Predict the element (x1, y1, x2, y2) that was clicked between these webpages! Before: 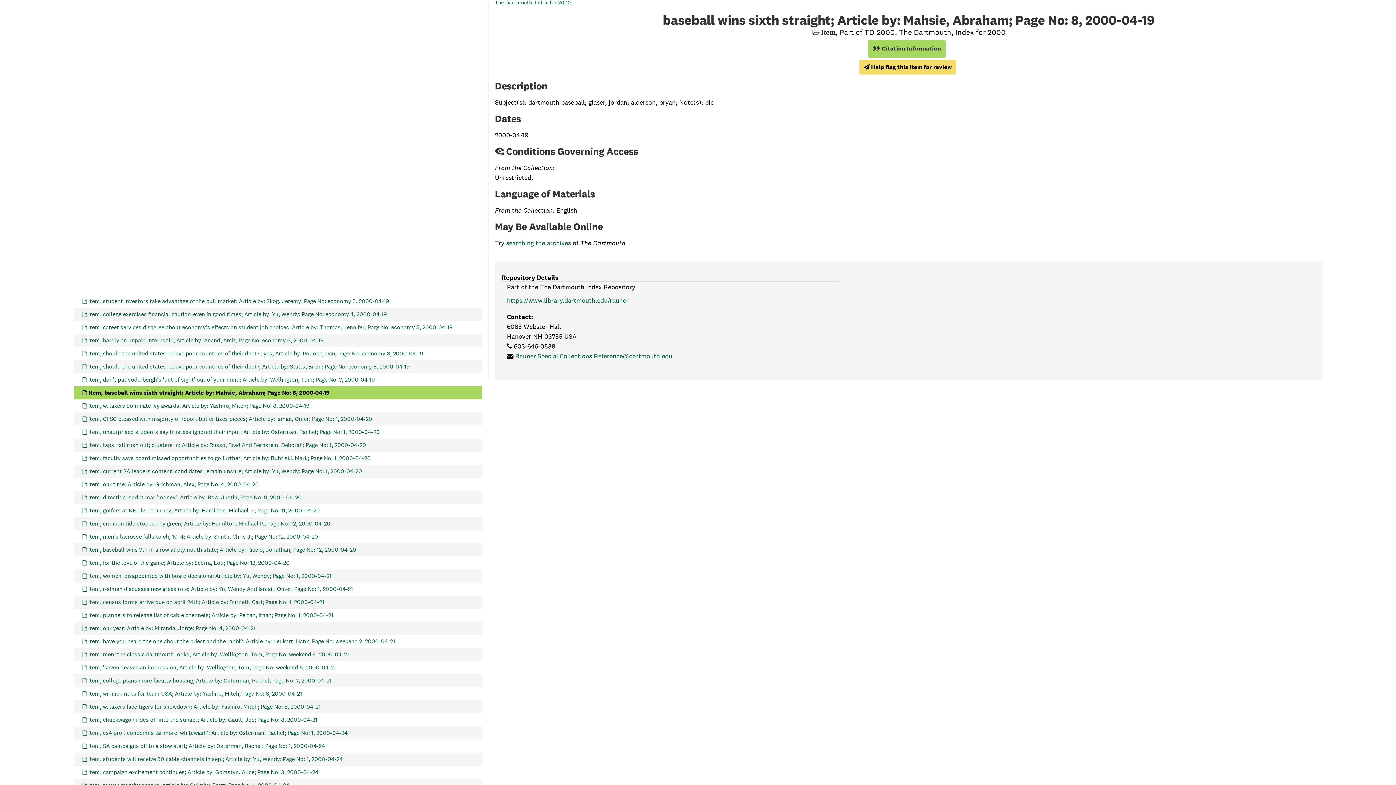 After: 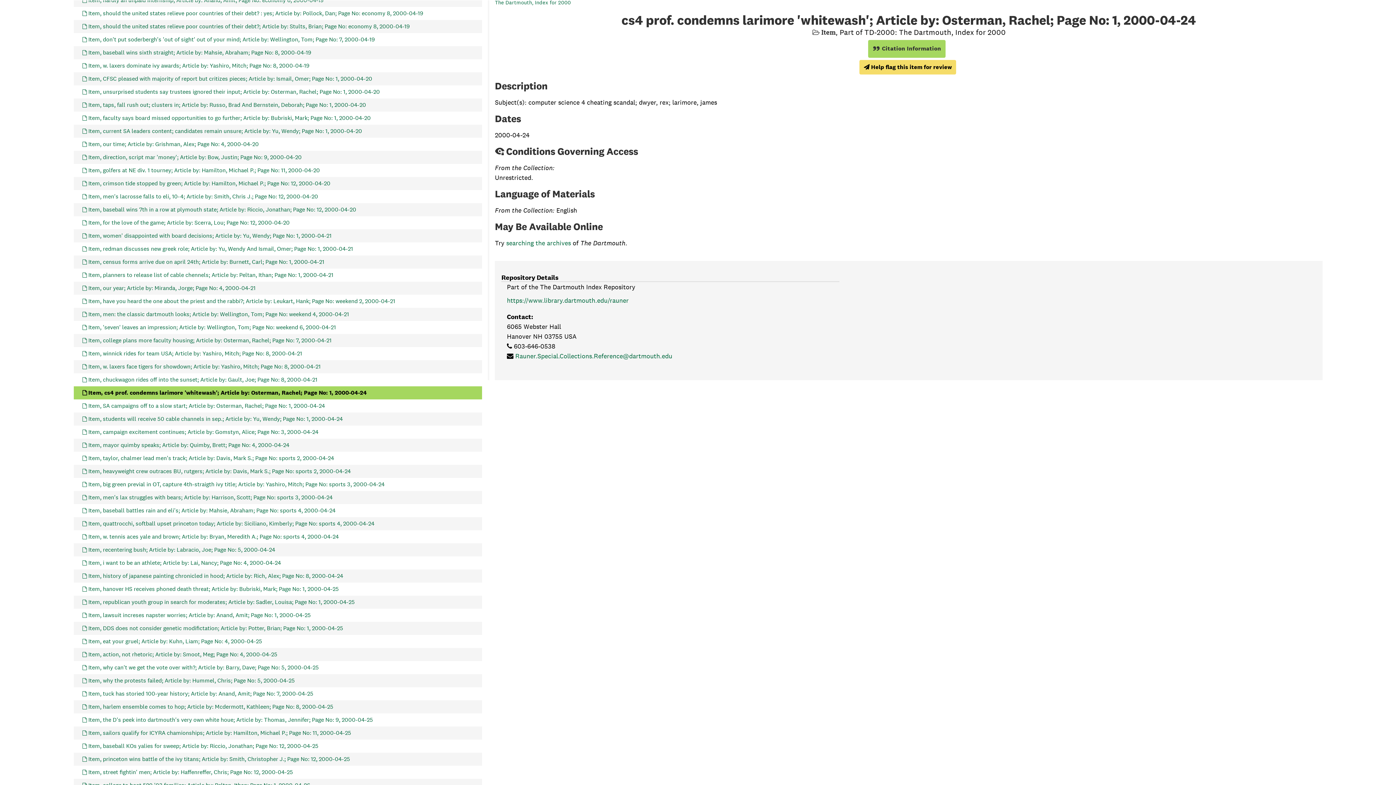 Action: bbox: (82, 726, 347, 739) label: Item, cs4 prof. condemns larimore 'whitewash'; Article by: Osterman, Rachel; Page No: 1, 2000-04-24